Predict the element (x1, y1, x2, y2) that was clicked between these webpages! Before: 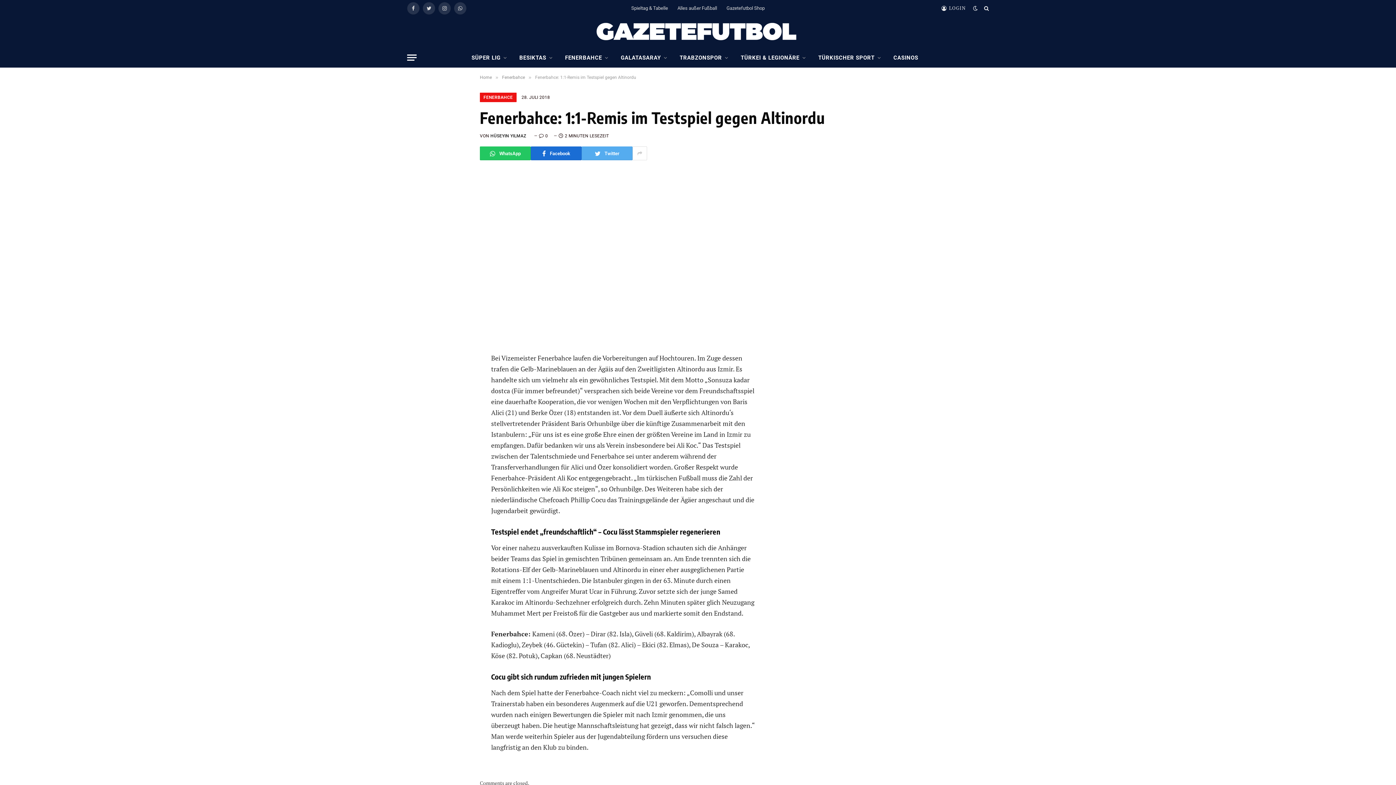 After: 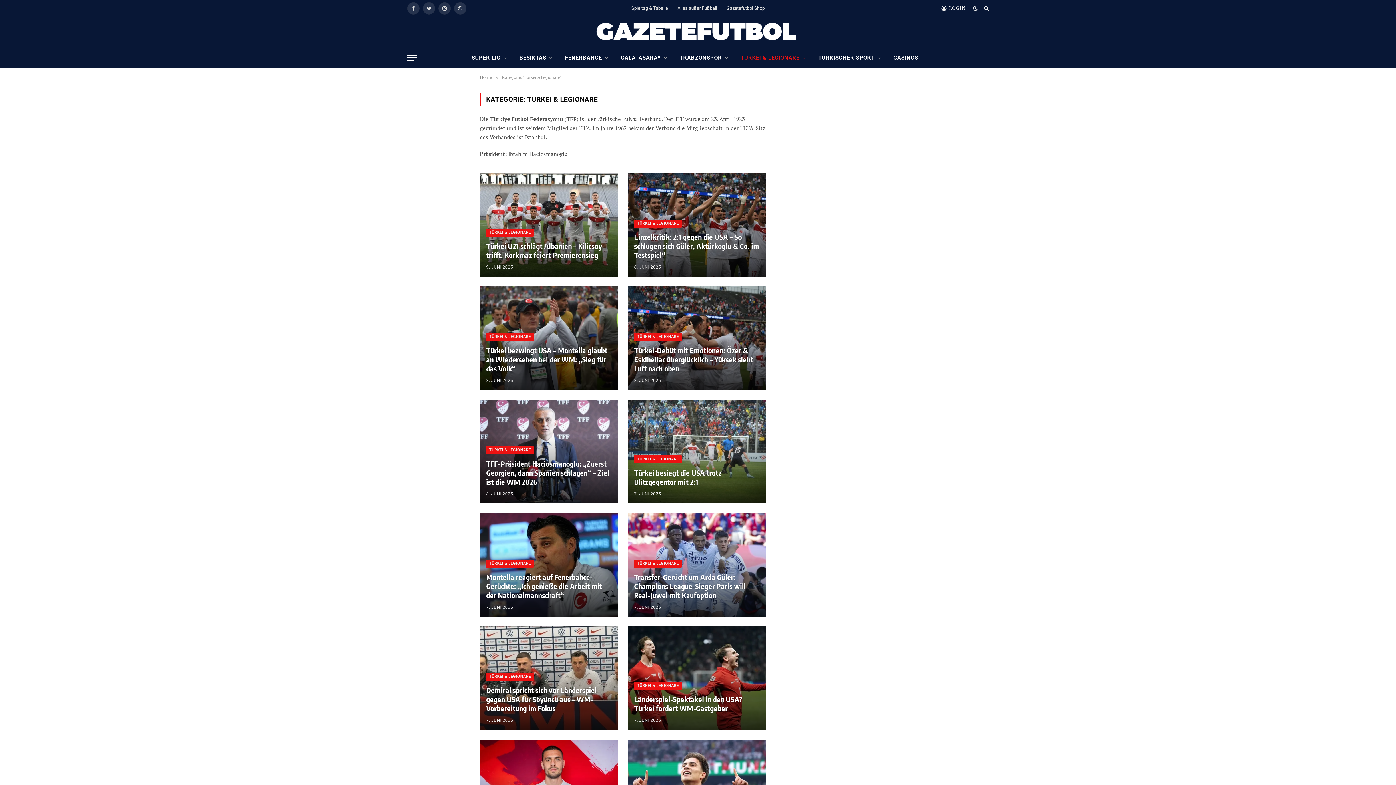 Action: label: TÜRKEI & LEGIONÄRE bbox: (734, 48, 812, 67)